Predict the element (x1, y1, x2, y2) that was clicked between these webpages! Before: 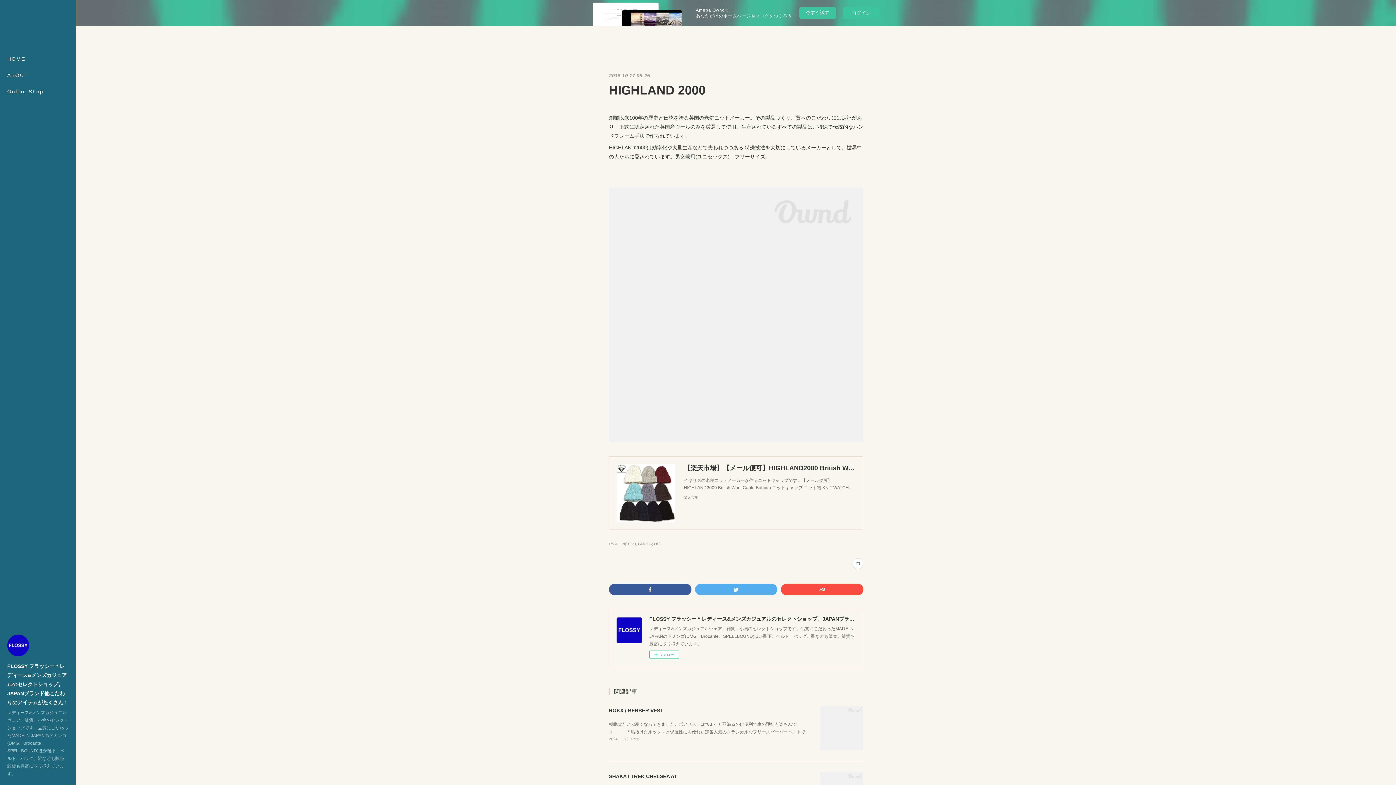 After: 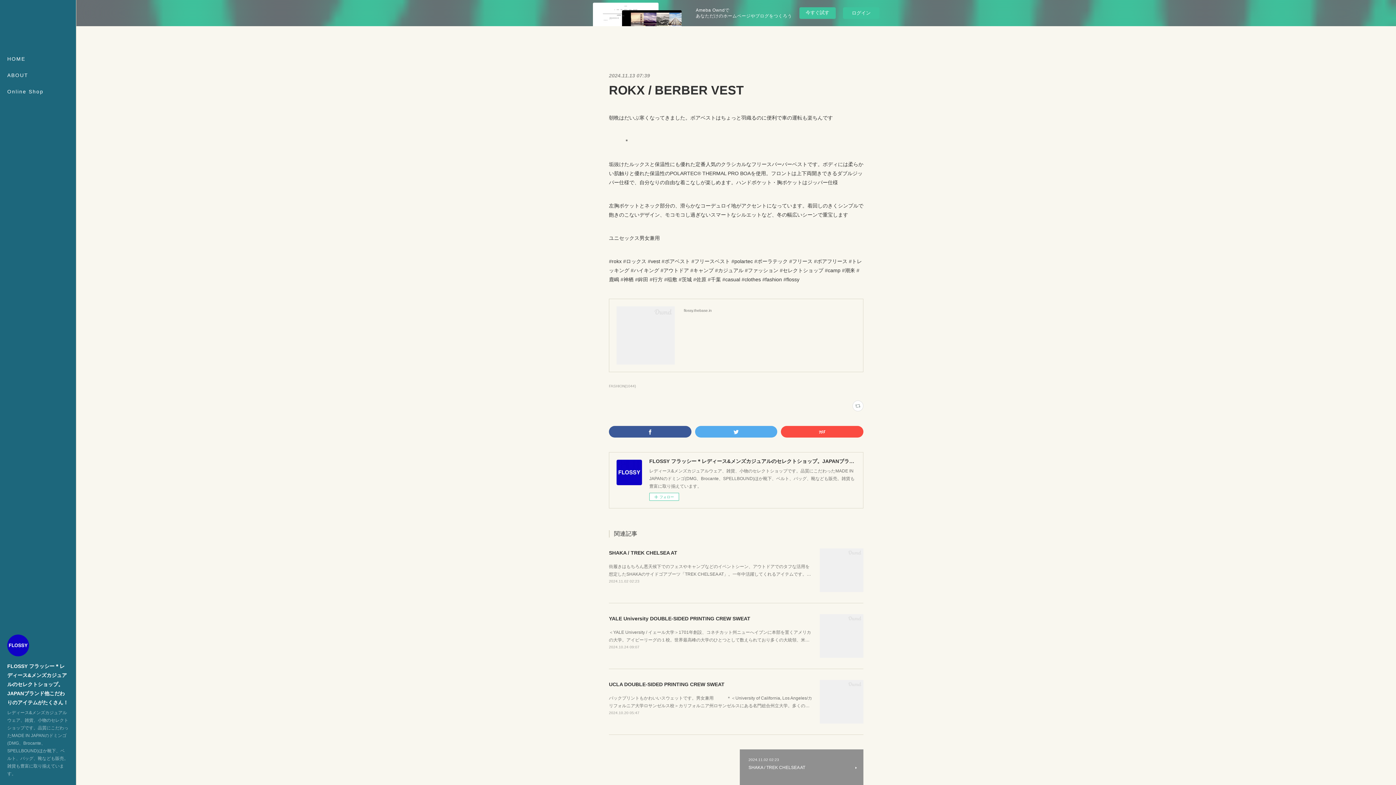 Action: bbox: (820, 706, 863, 750)